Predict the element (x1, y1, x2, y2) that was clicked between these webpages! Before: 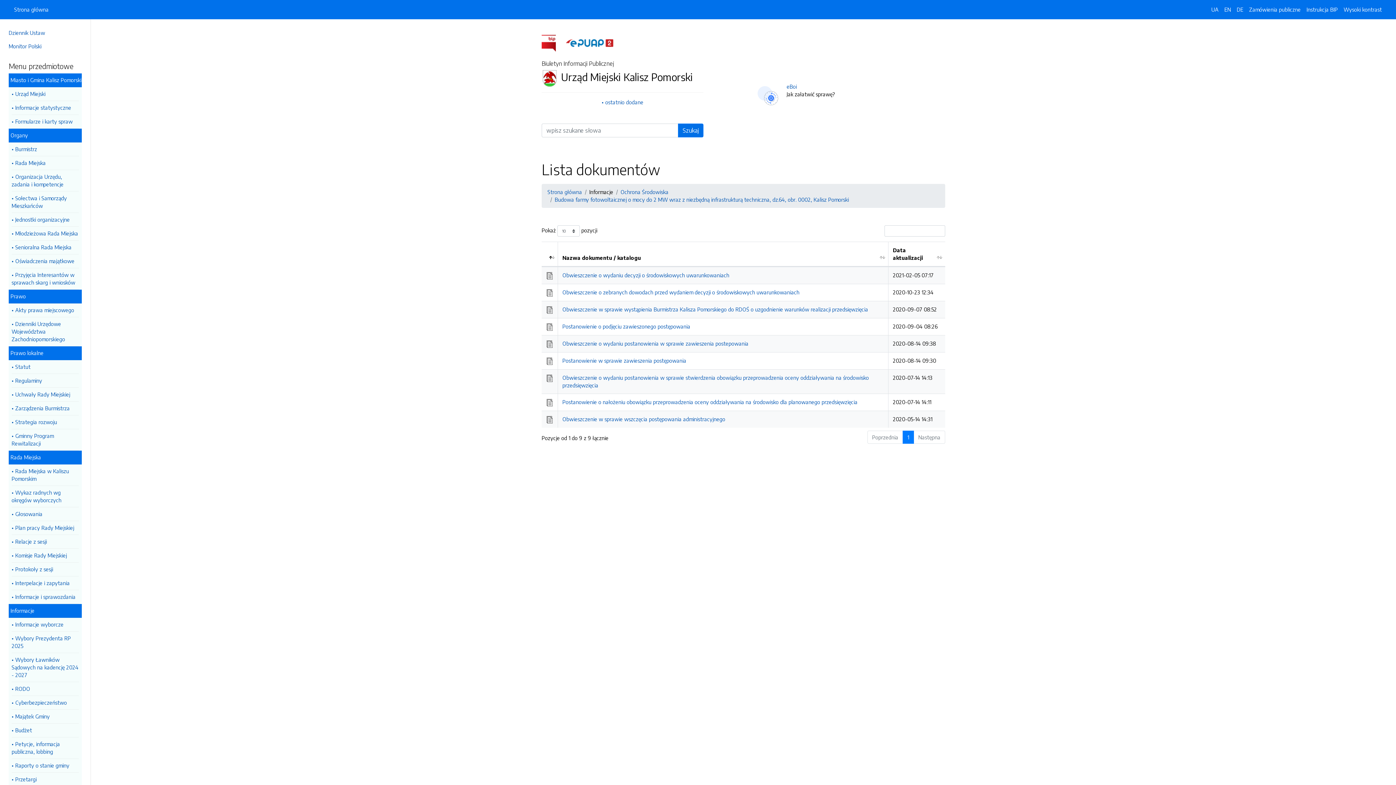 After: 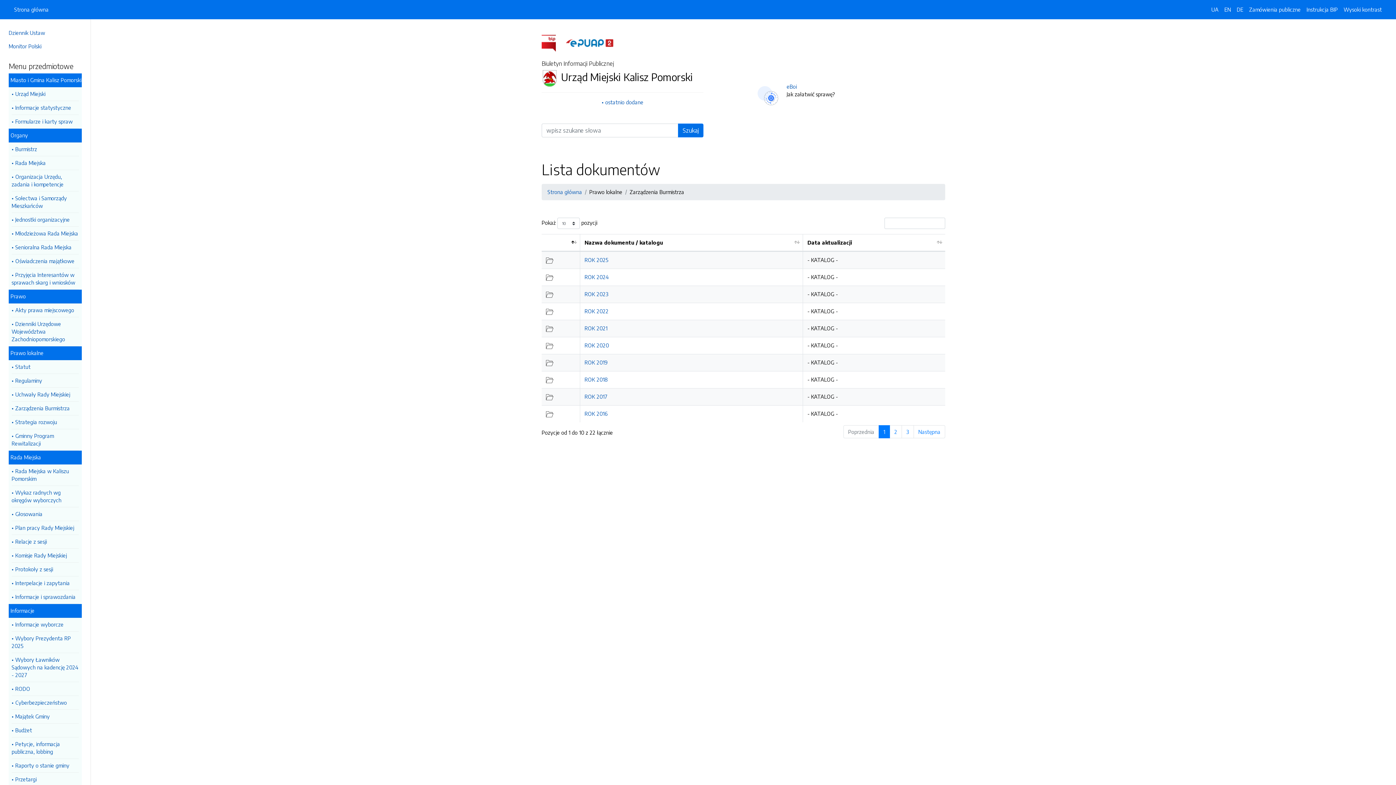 Action: label: Zarządzenia Burmistrza bbox: (11, 401, 78, 415)